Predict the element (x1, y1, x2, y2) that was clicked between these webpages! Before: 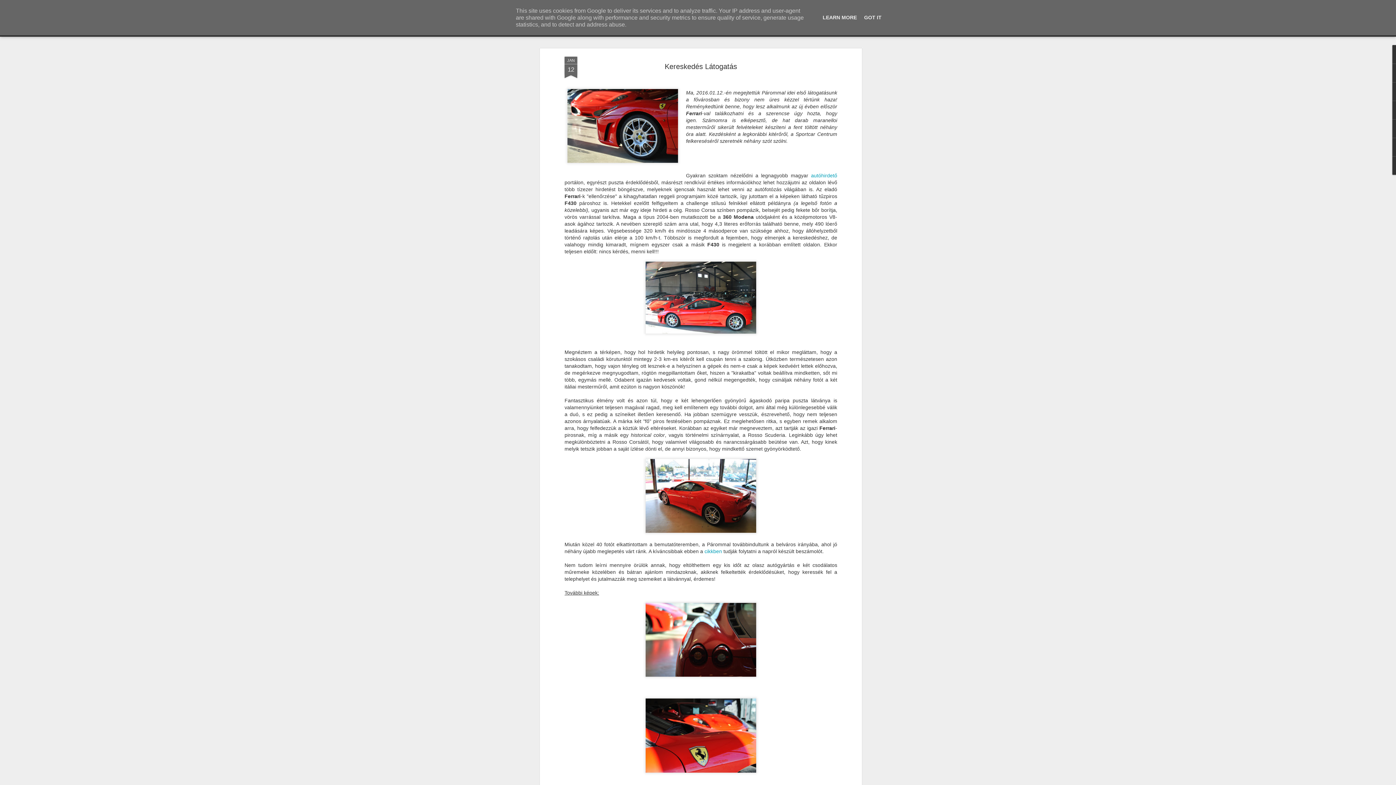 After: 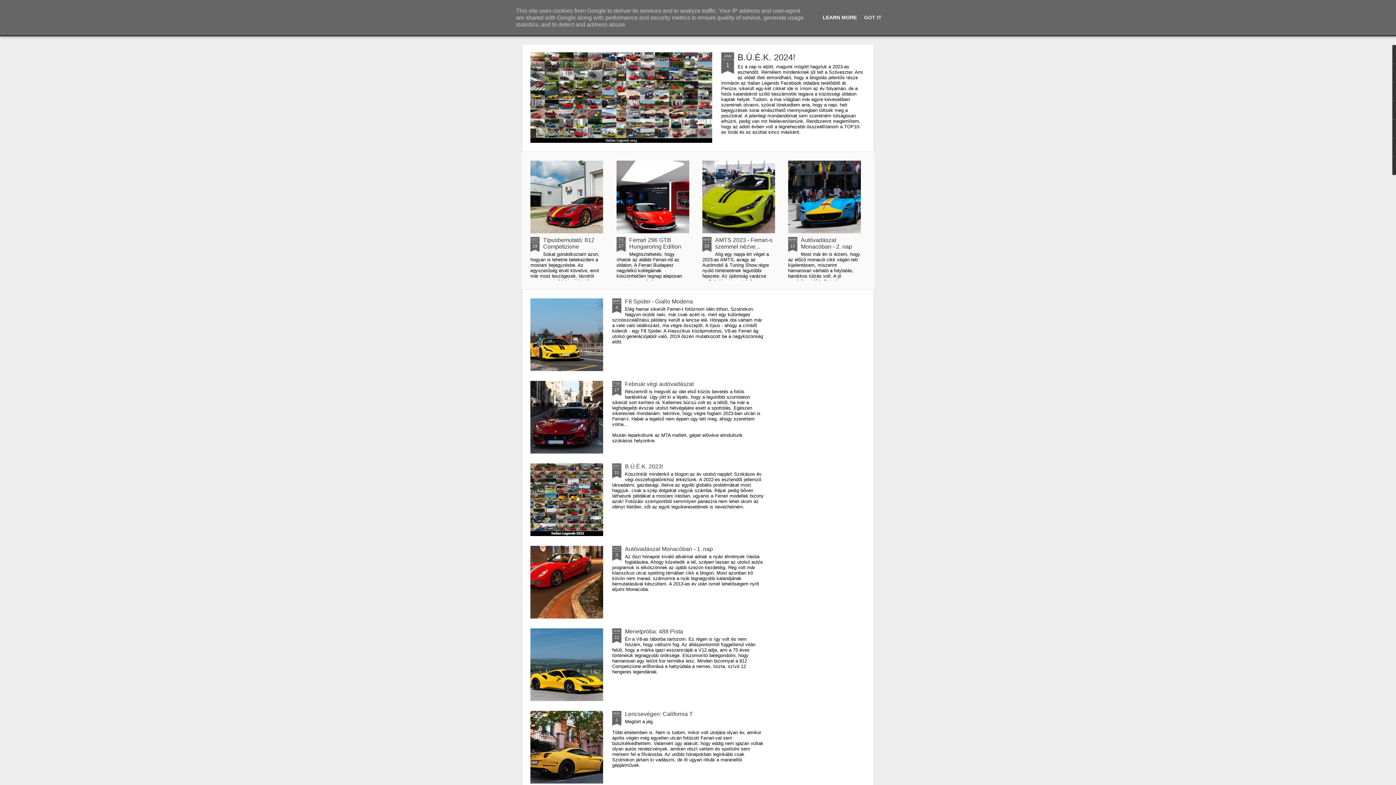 Action: bbox: (820, 14, 859, 20) label: LEARN MORE